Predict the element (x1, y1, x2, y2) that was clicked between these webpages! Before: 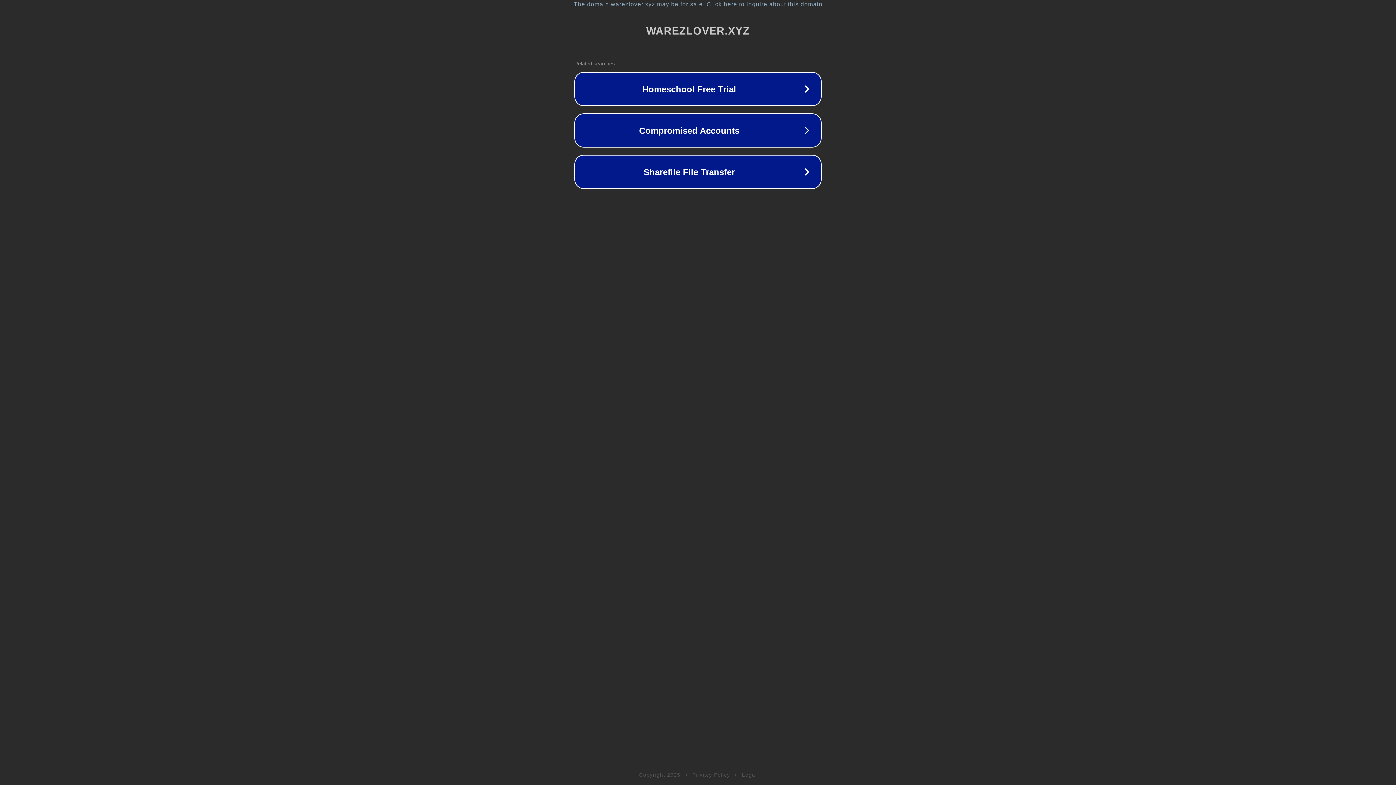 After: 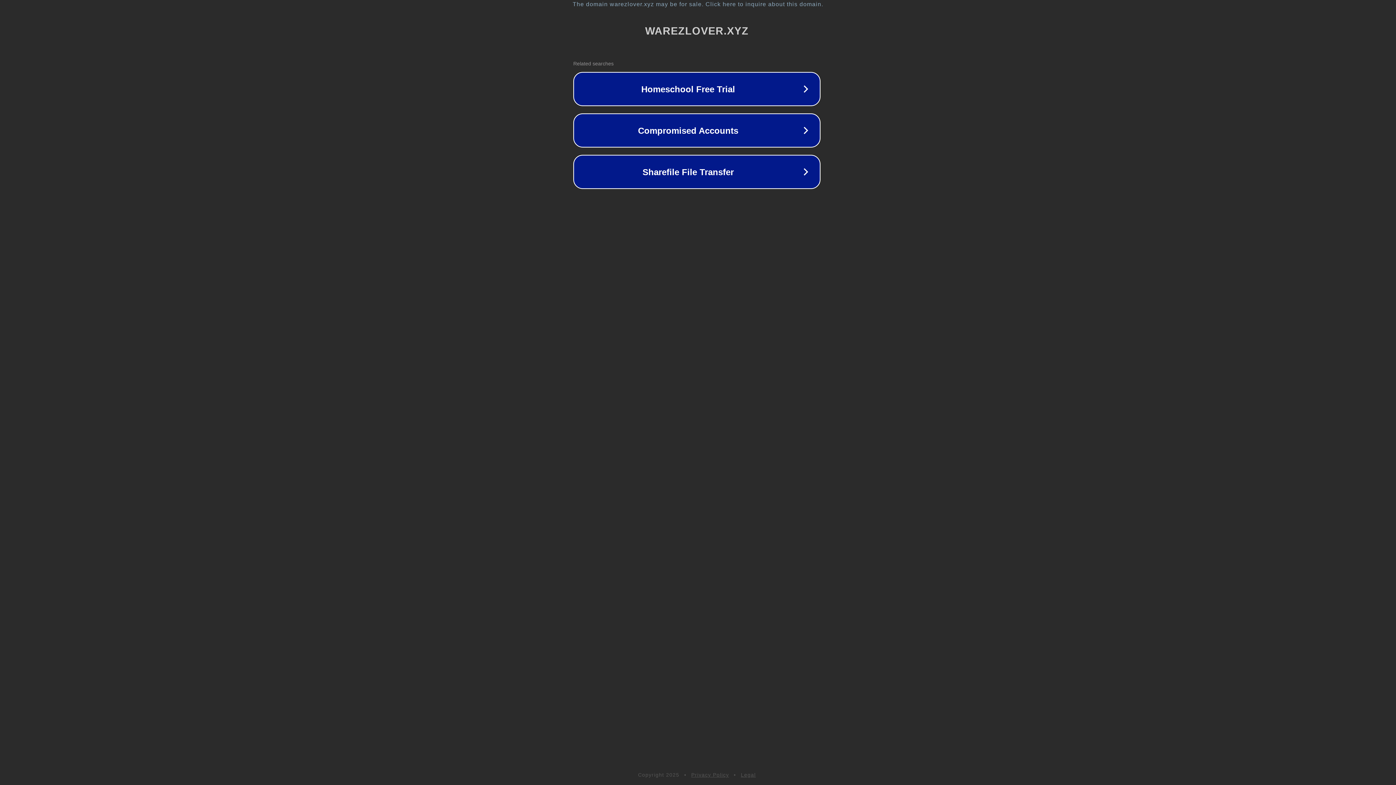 Action: bbox: (1, 1, 1397, 7) label: The domain warezlover.xyz may be for sale. Click here to inquire about this domain.